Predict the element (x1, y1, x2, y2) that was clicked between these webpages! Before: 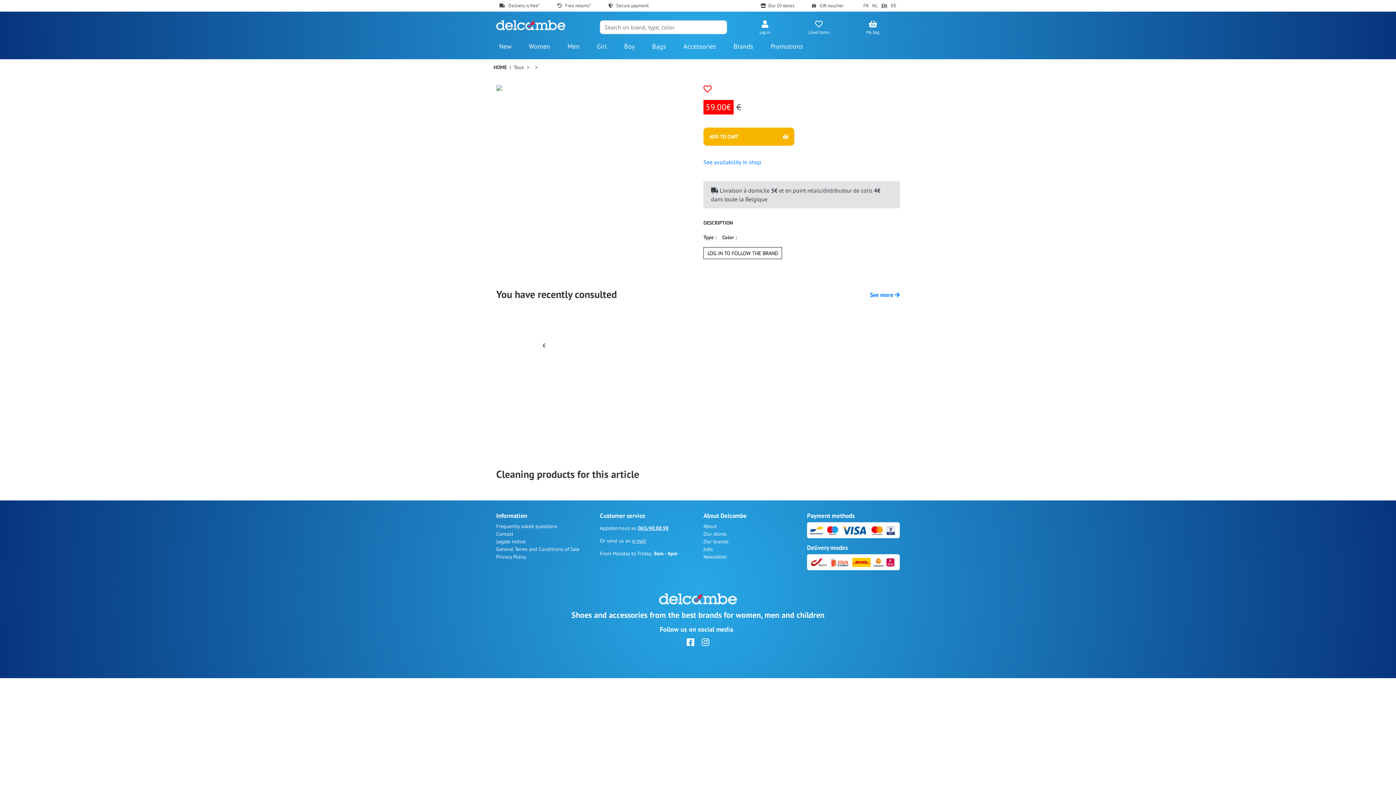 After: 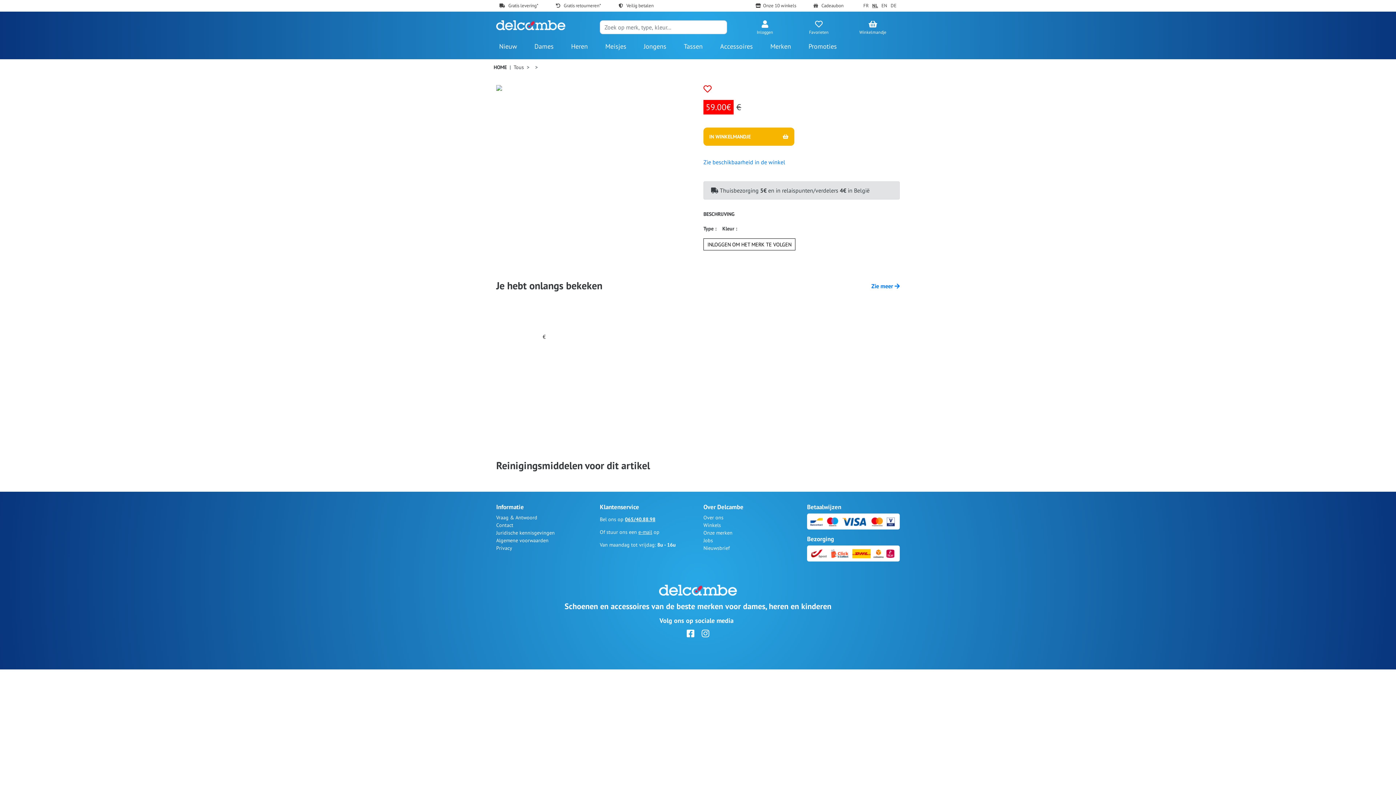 Action: bbox: (870, 2, 878, 8) label: NL